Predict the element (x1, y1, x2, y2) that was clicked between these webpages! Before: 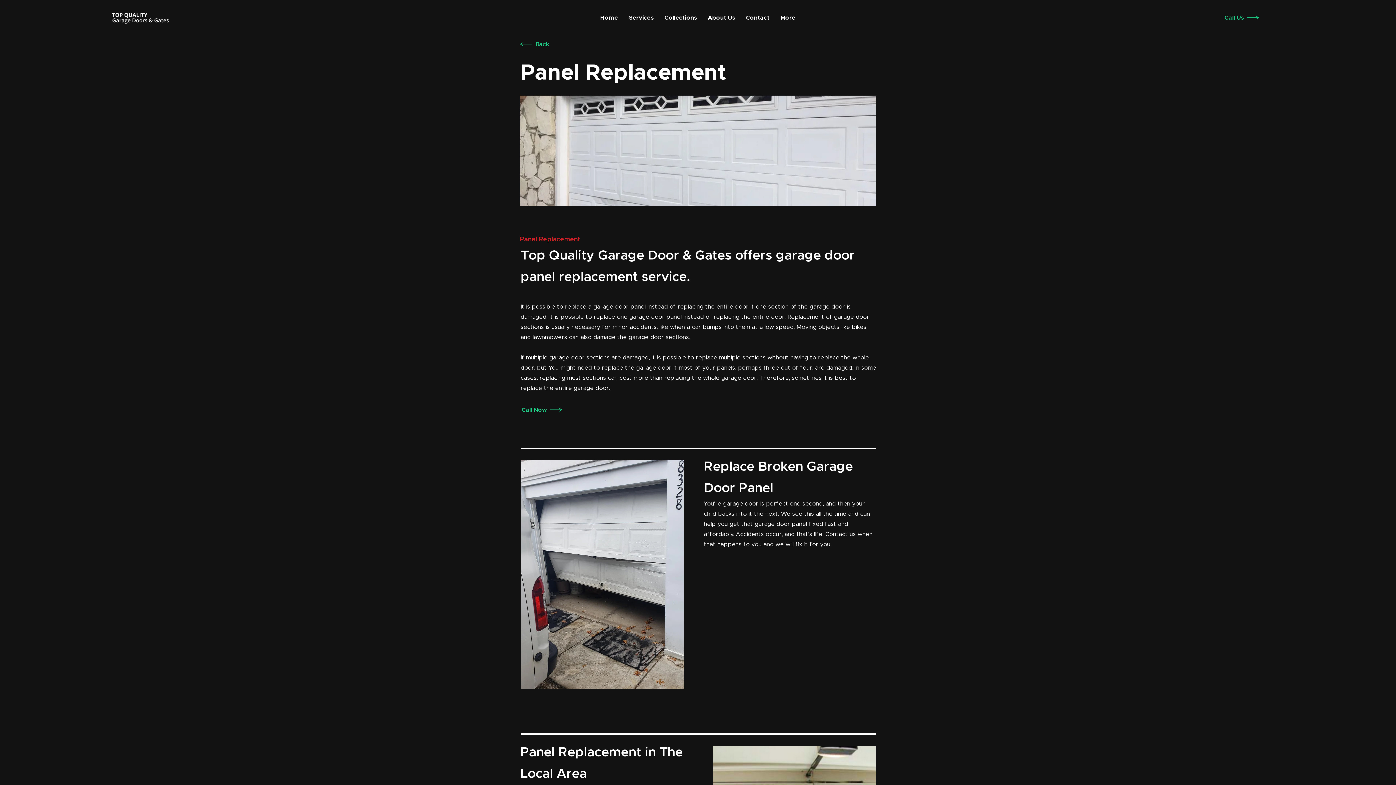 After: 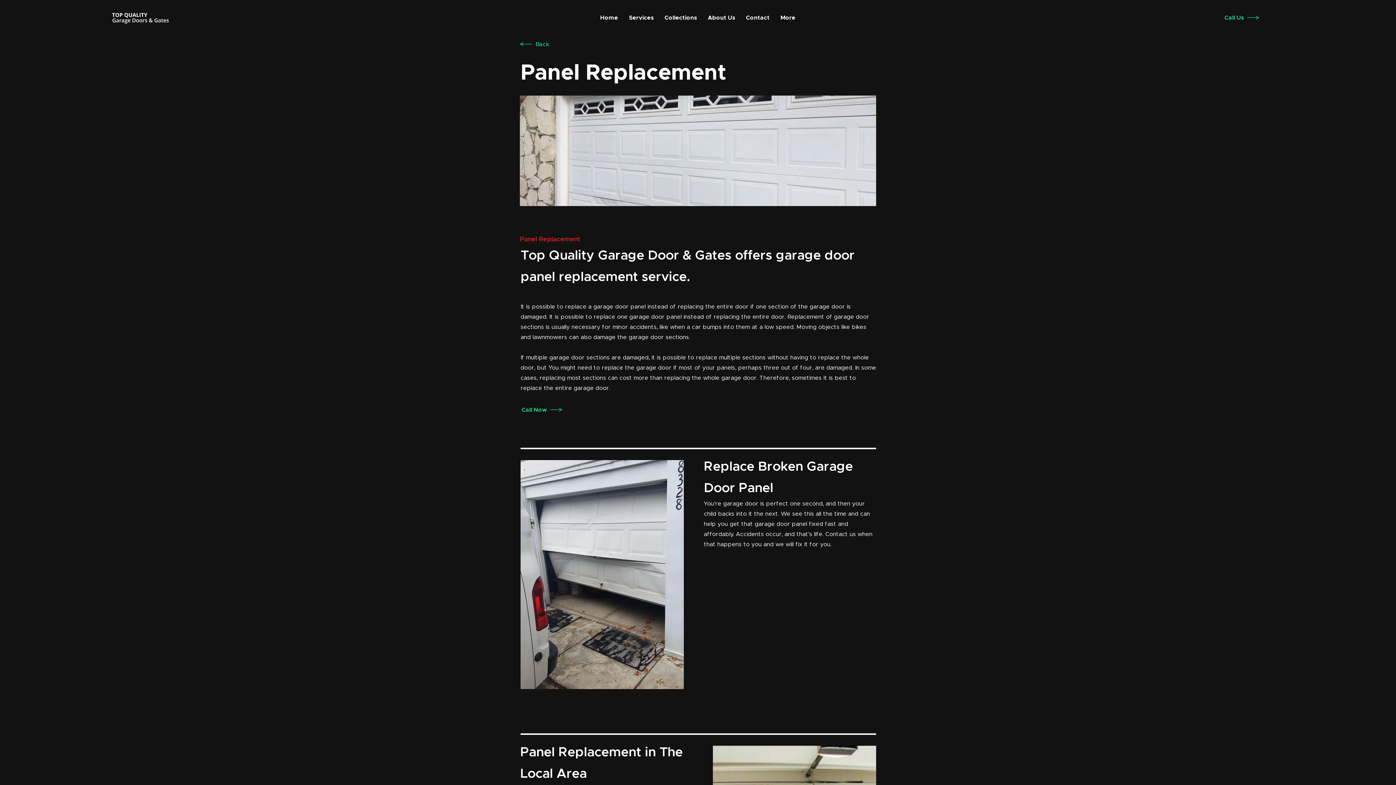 Action: bbox: (659, 8, 702, 26) label: Collections